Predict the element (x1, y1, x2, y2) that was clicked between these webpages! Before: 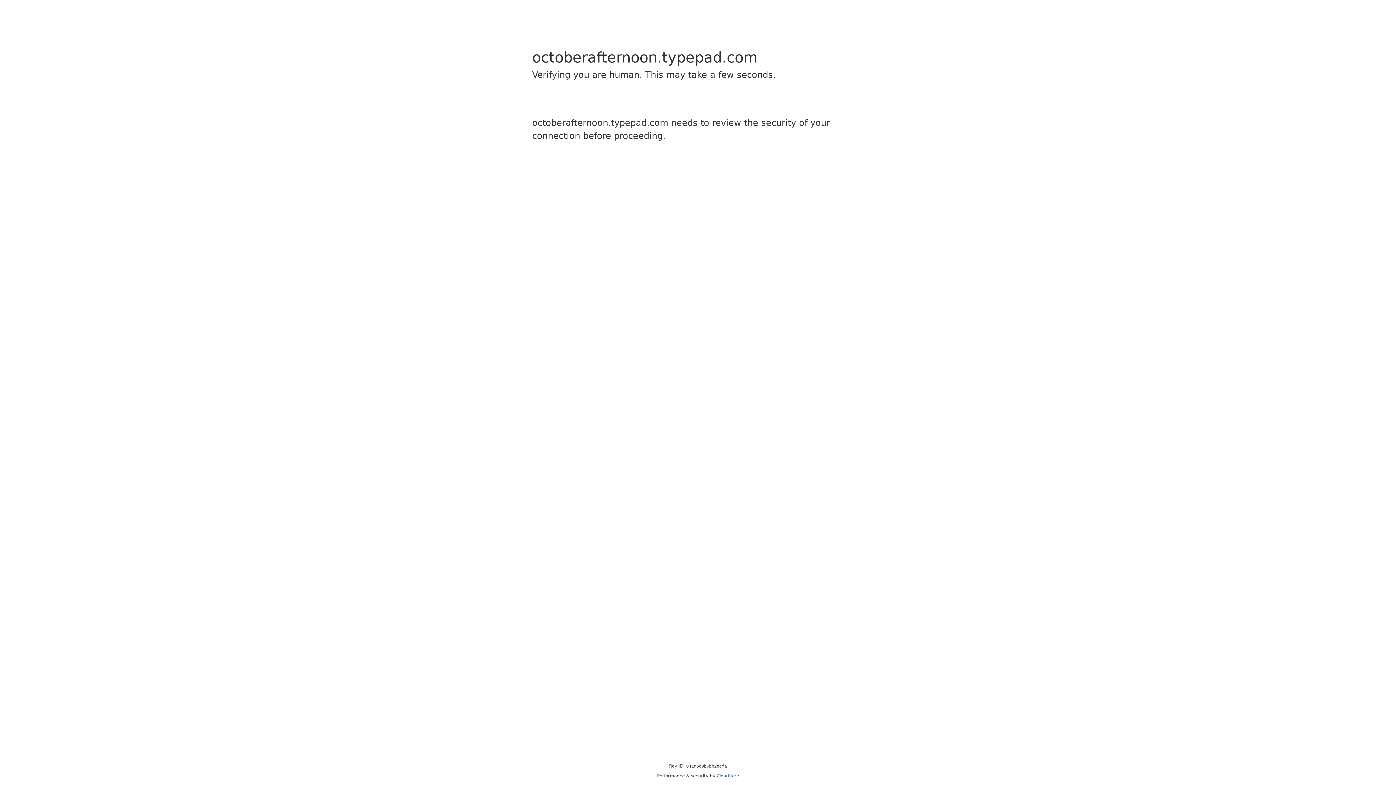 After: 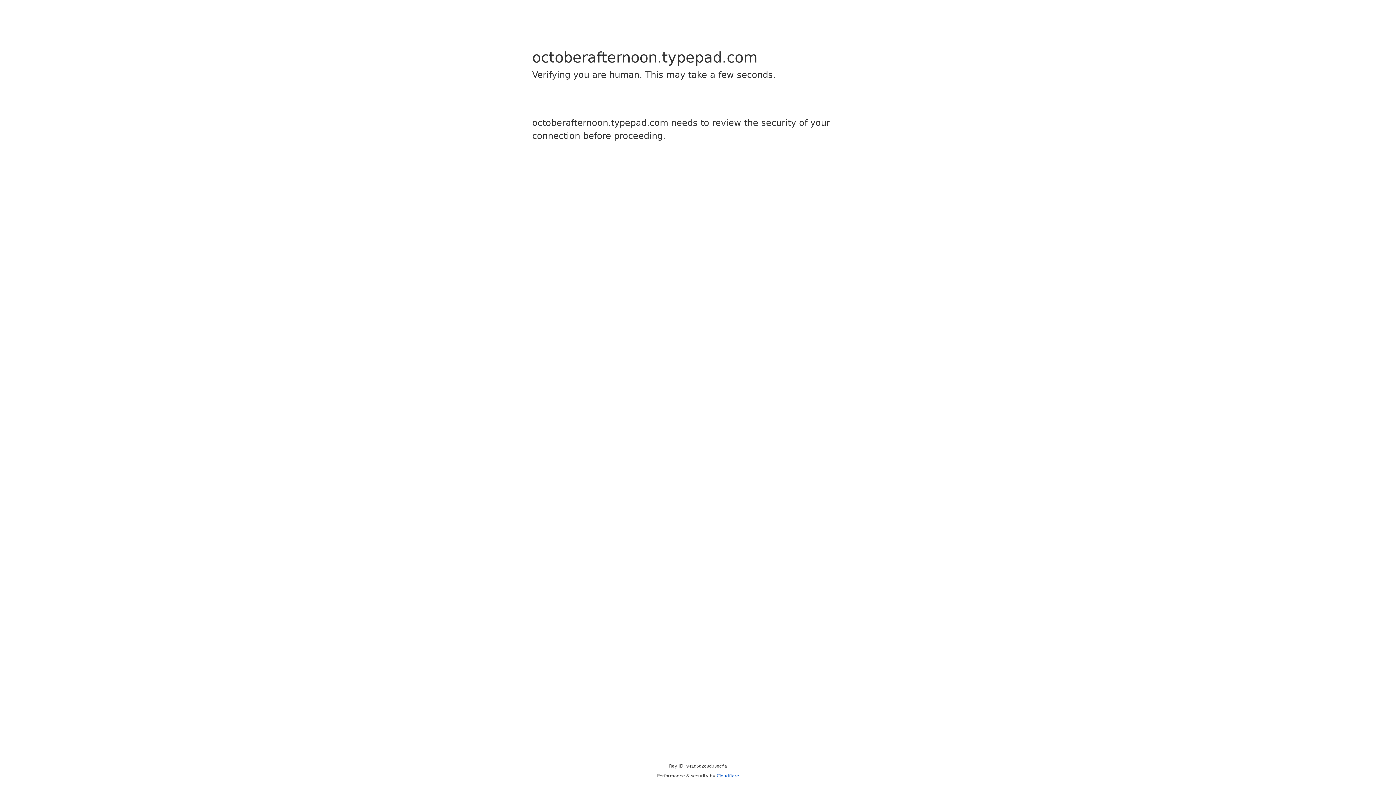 Action: bbox: (716, 773, 739, 778) label: Cloudflare